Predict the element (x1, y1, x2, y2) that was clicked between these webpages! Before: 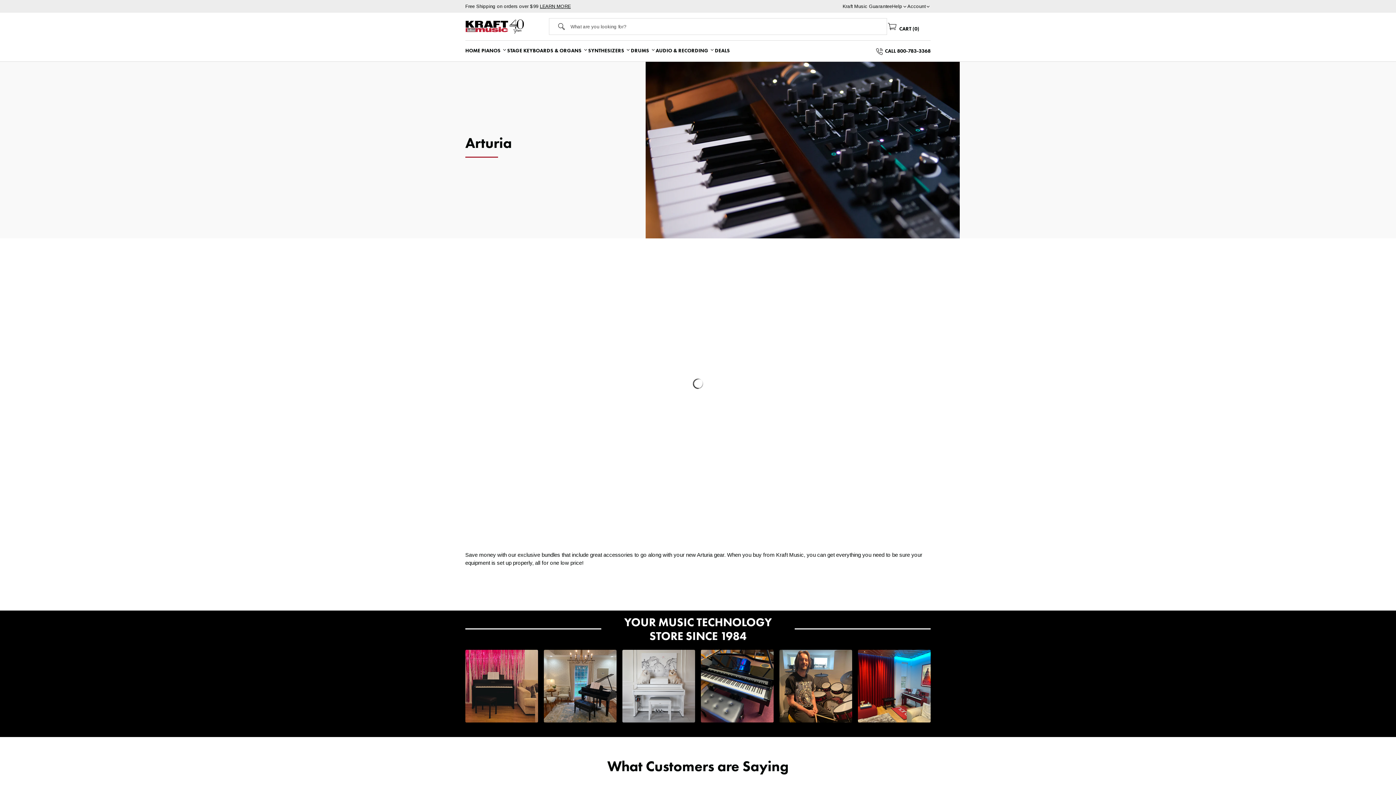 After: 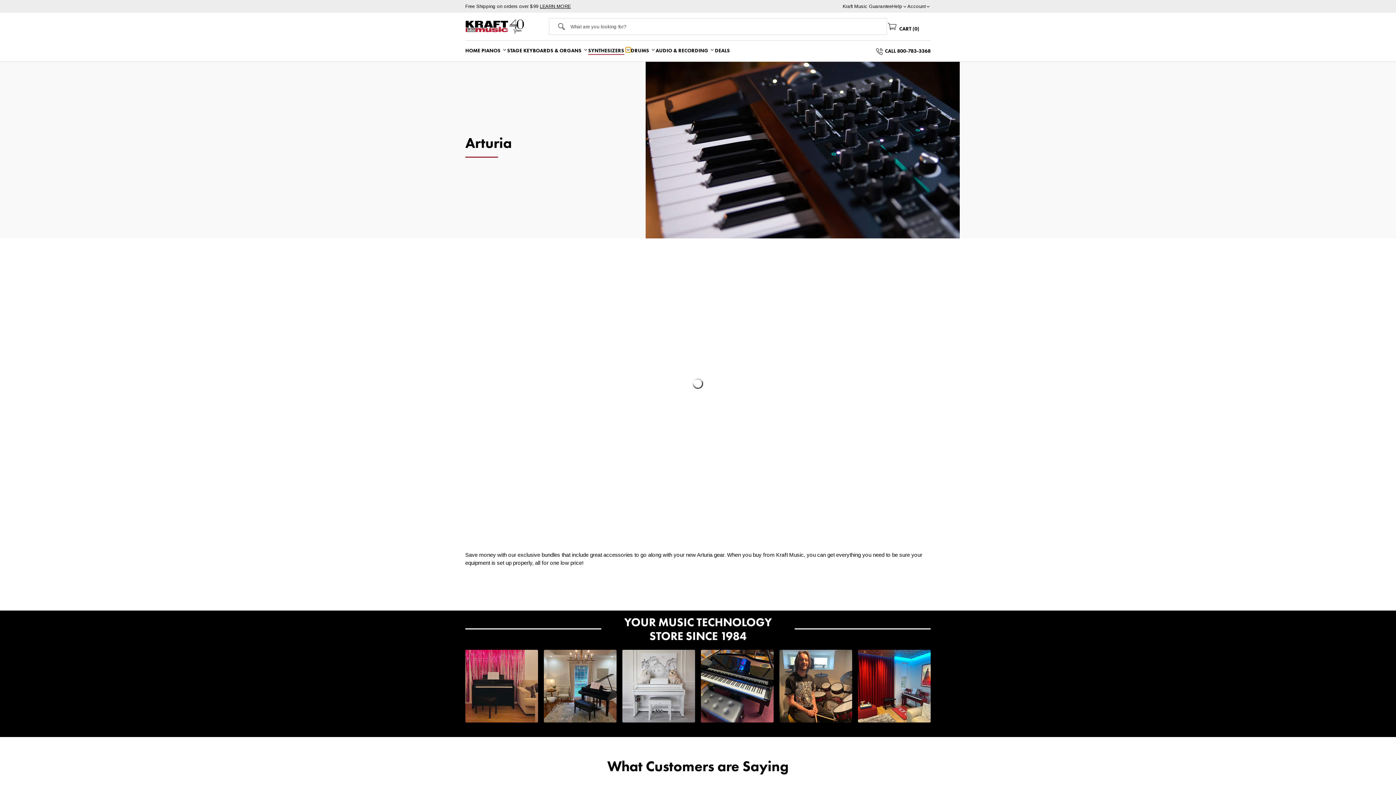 Action: label: Synthesizers submenu bbox: (625, 47, 630, 52)